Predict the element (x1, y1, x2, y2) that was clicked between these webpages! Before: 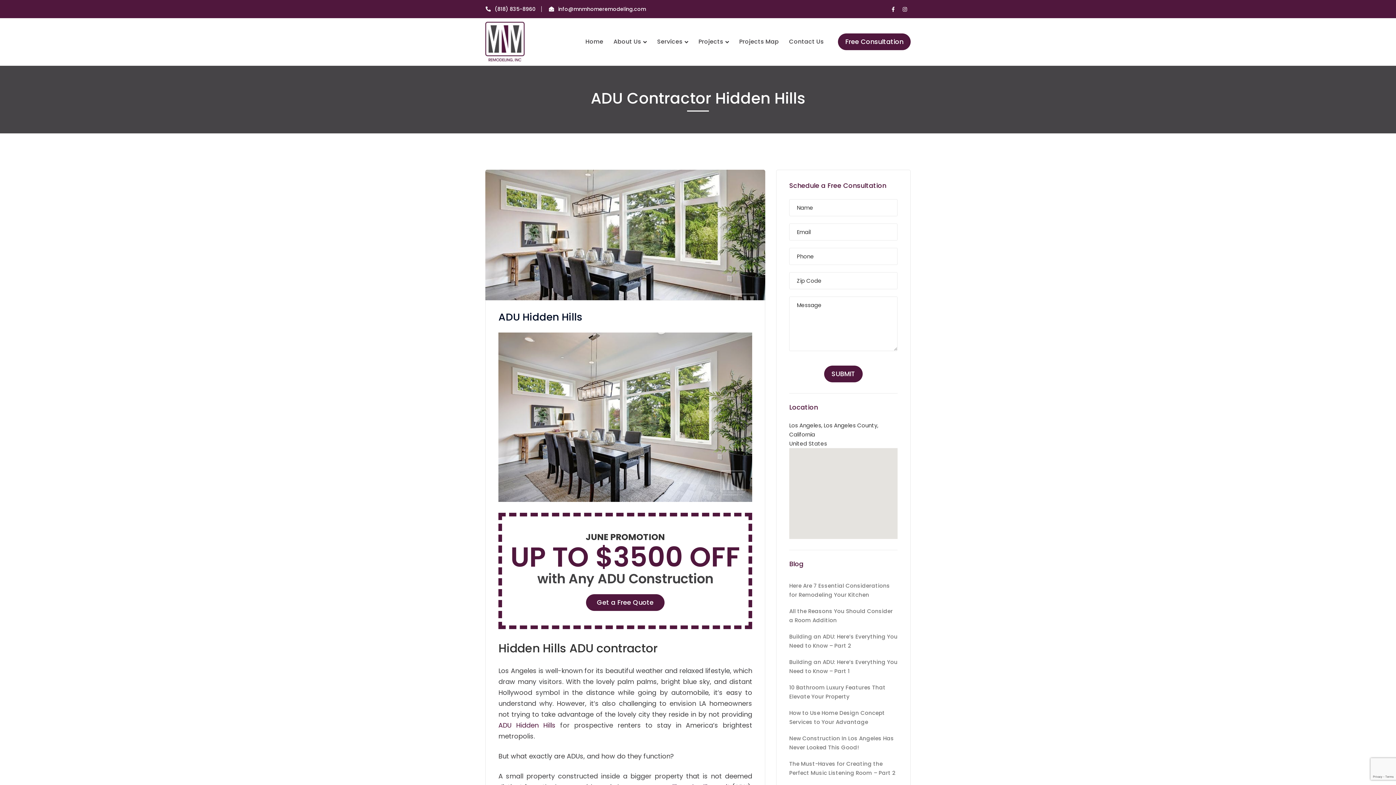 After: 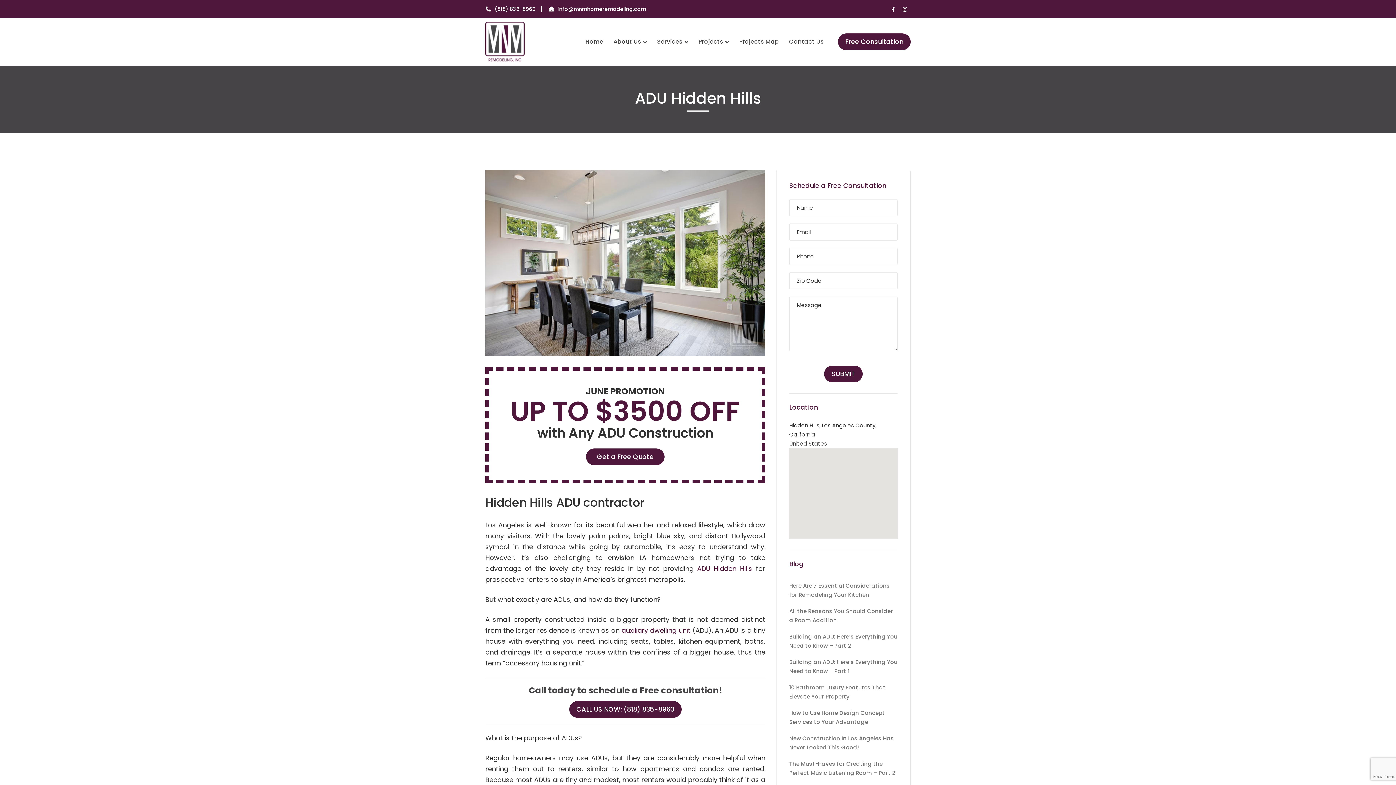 Action: bbox: (485, 230, 765, 239)